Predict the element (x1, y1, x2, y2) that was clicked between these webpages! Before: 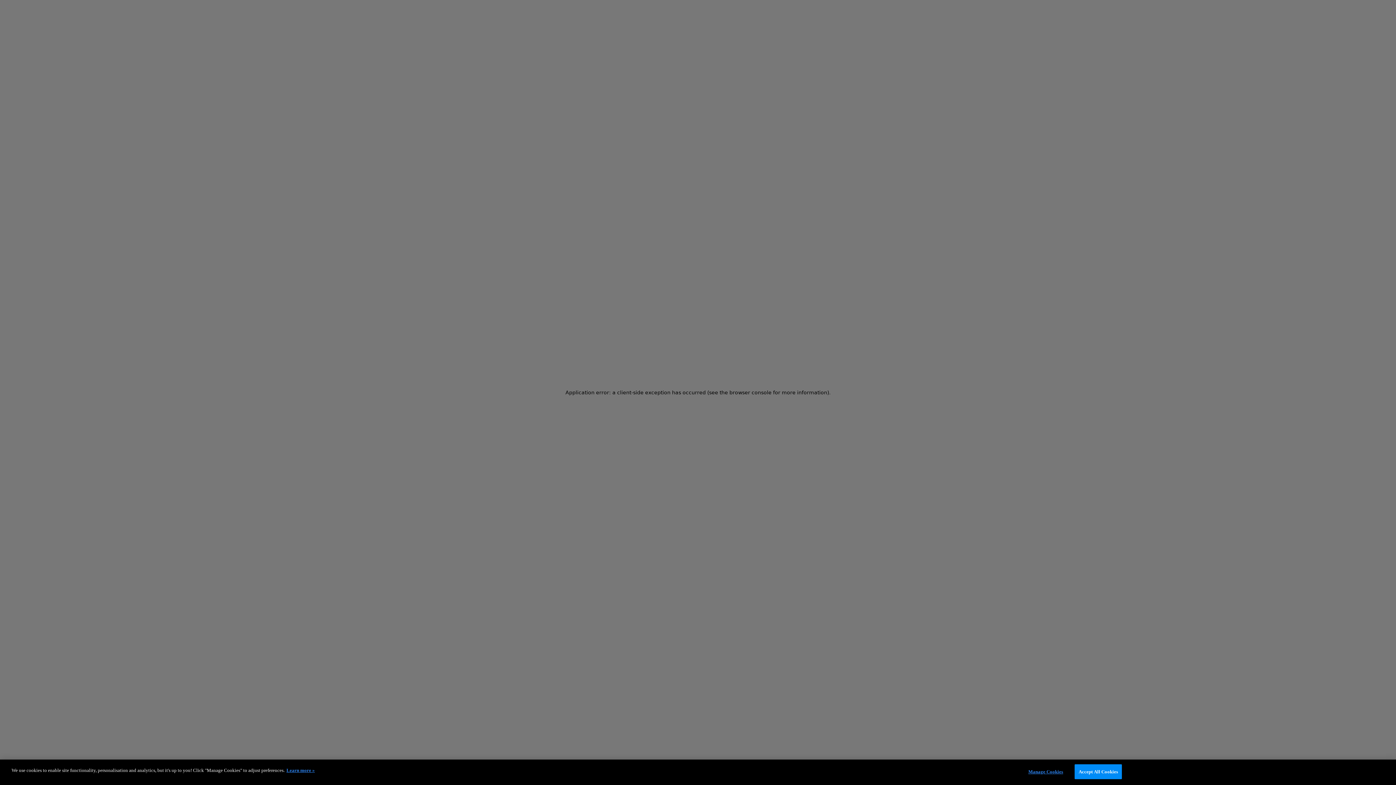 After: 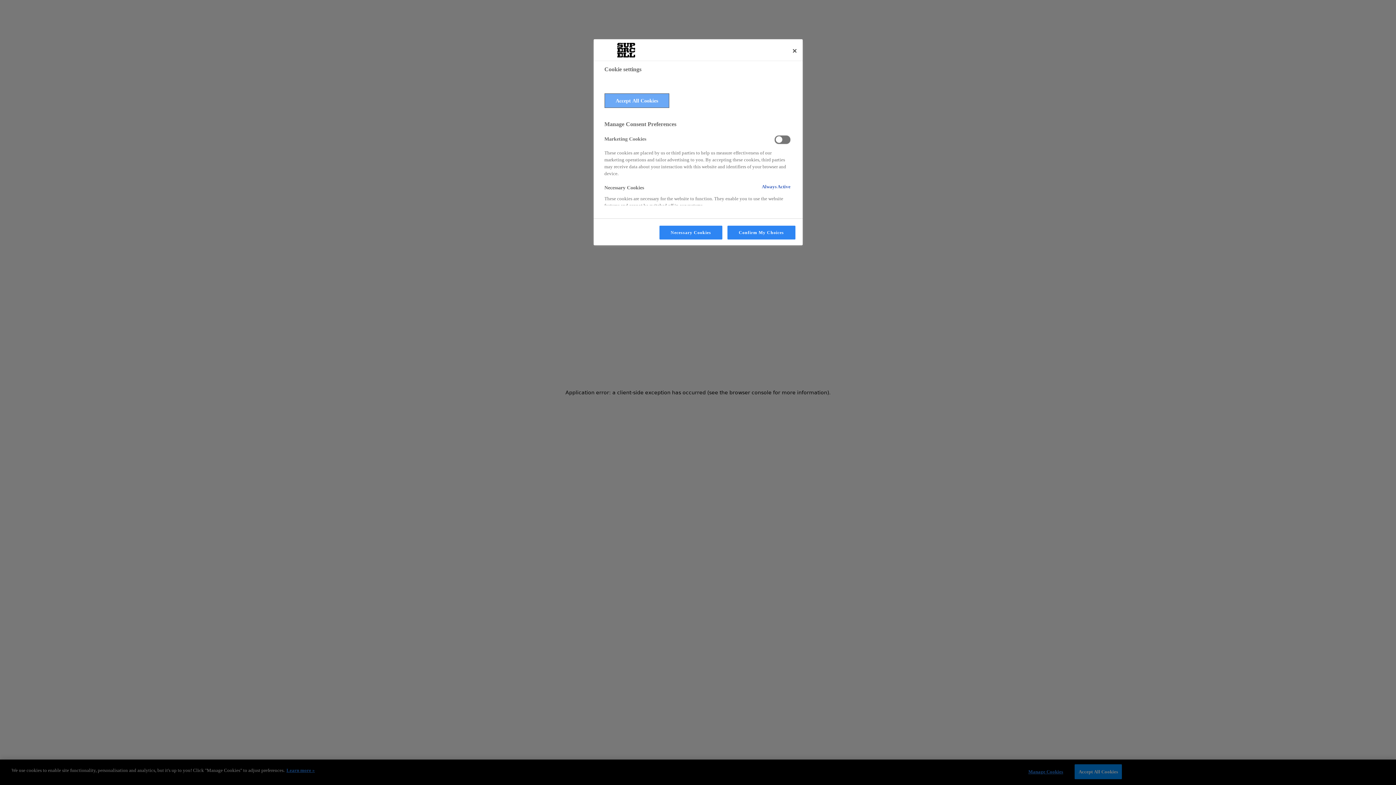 Action: label: Manage Cookies bbox: (1023, 765, 1068, 779)